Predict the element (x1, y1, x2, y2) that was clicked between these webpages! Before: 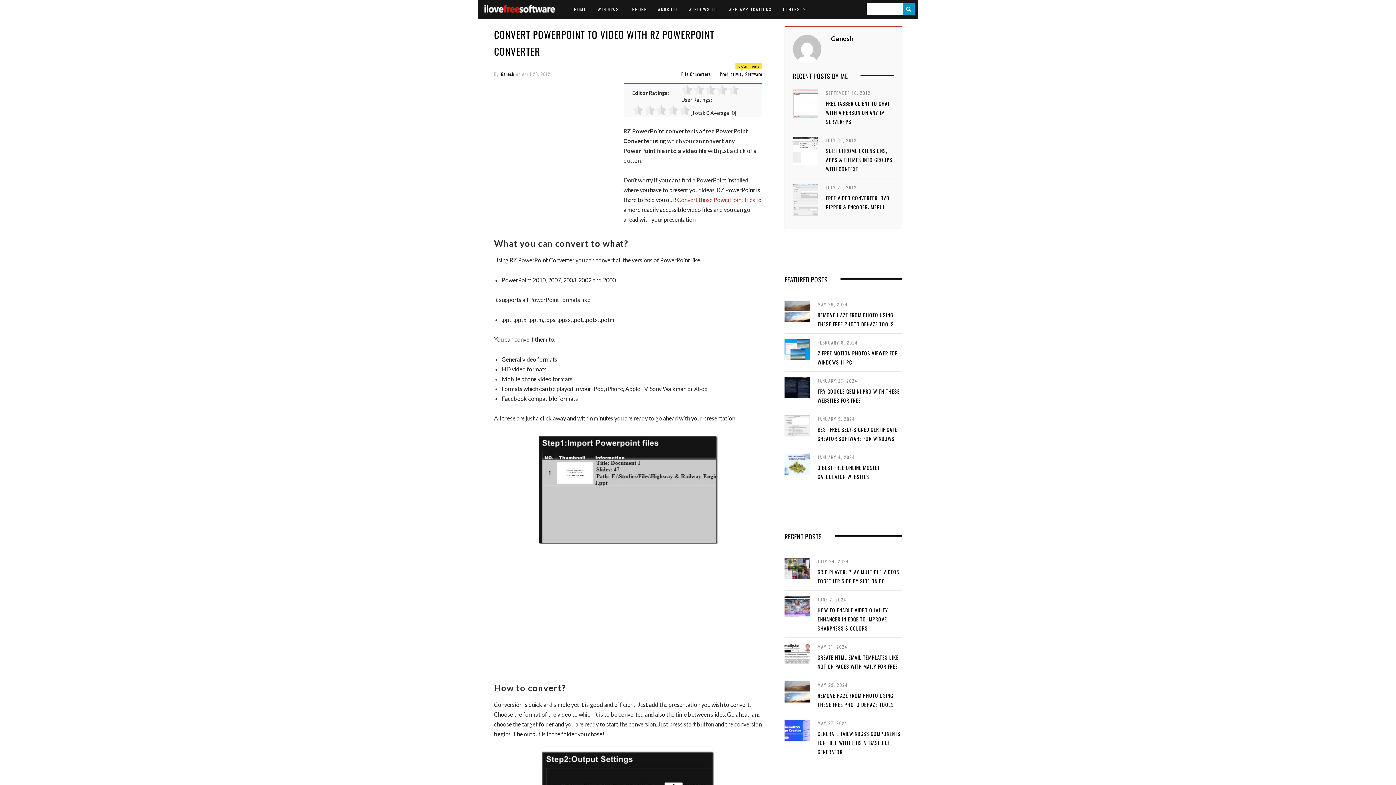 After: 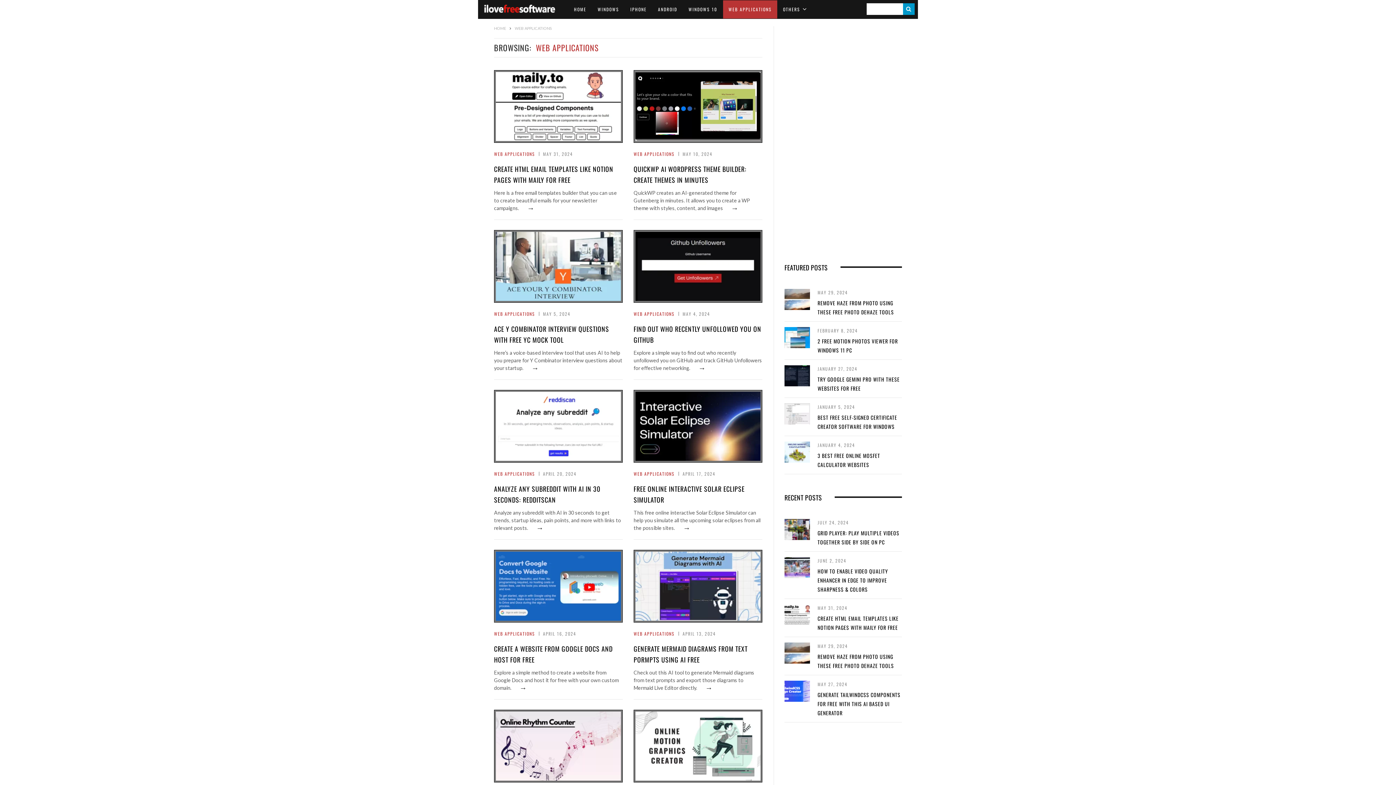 Action: bbox: (723, 0, 777, 18) label: WEB APPLICATIONS